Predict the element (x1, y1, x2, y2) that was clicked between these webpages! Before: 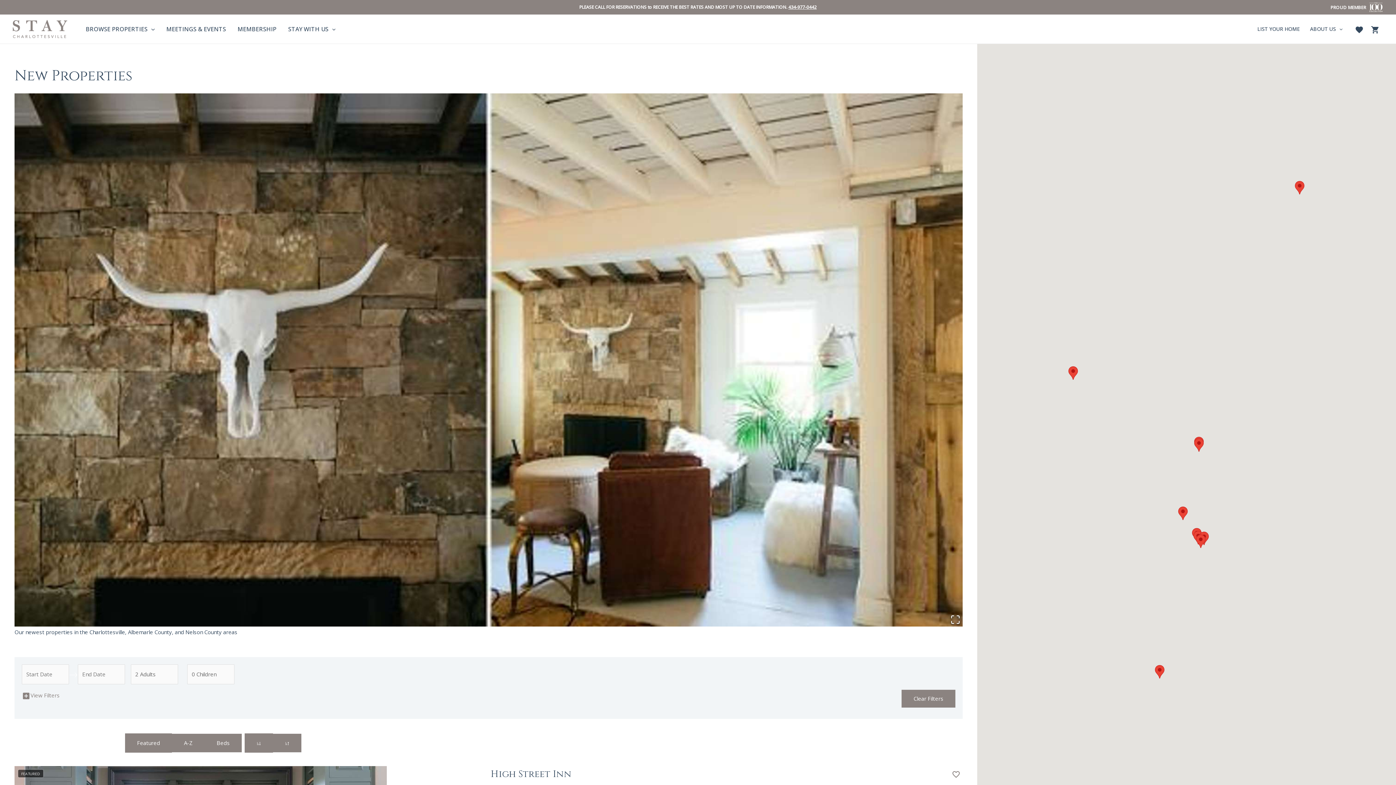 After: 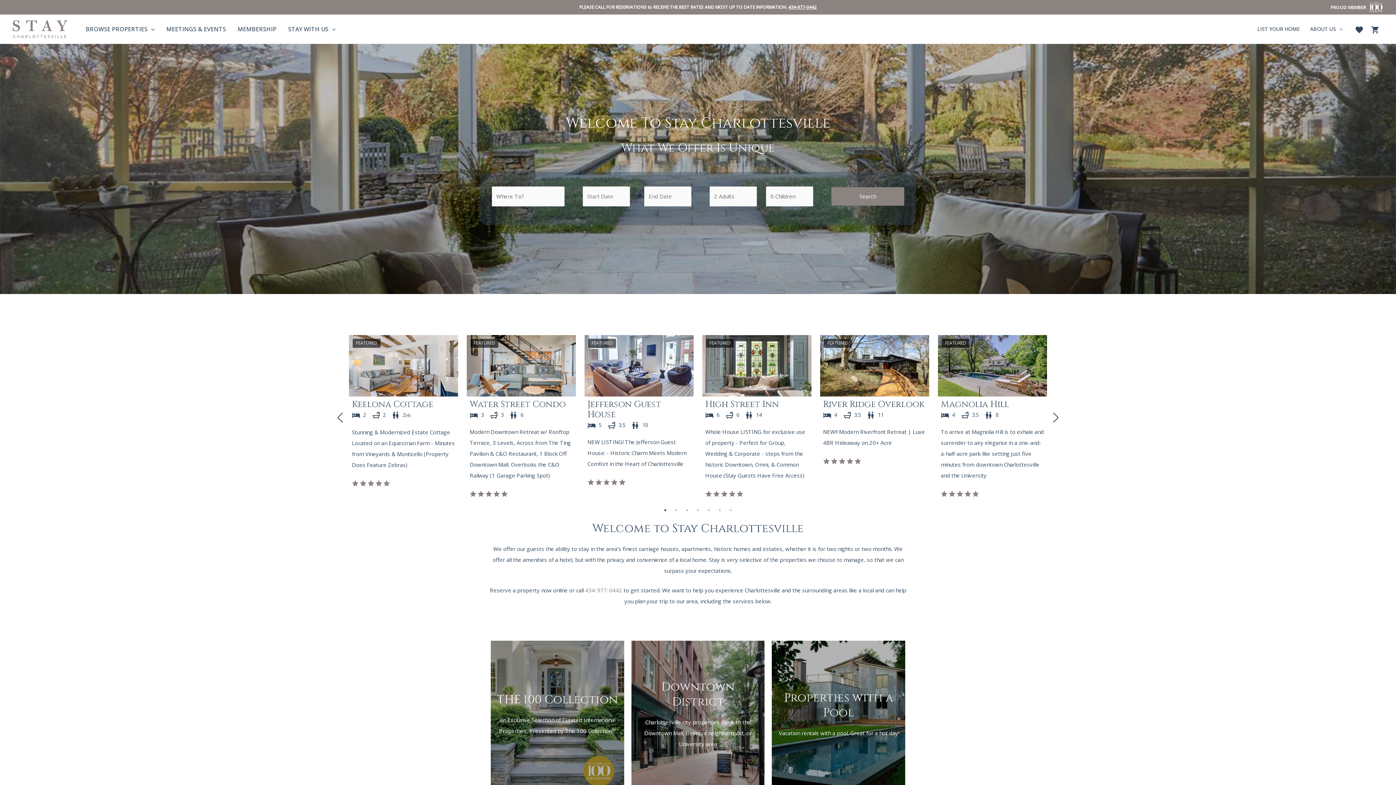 Action: bbox: (12, 24, 67, 32)